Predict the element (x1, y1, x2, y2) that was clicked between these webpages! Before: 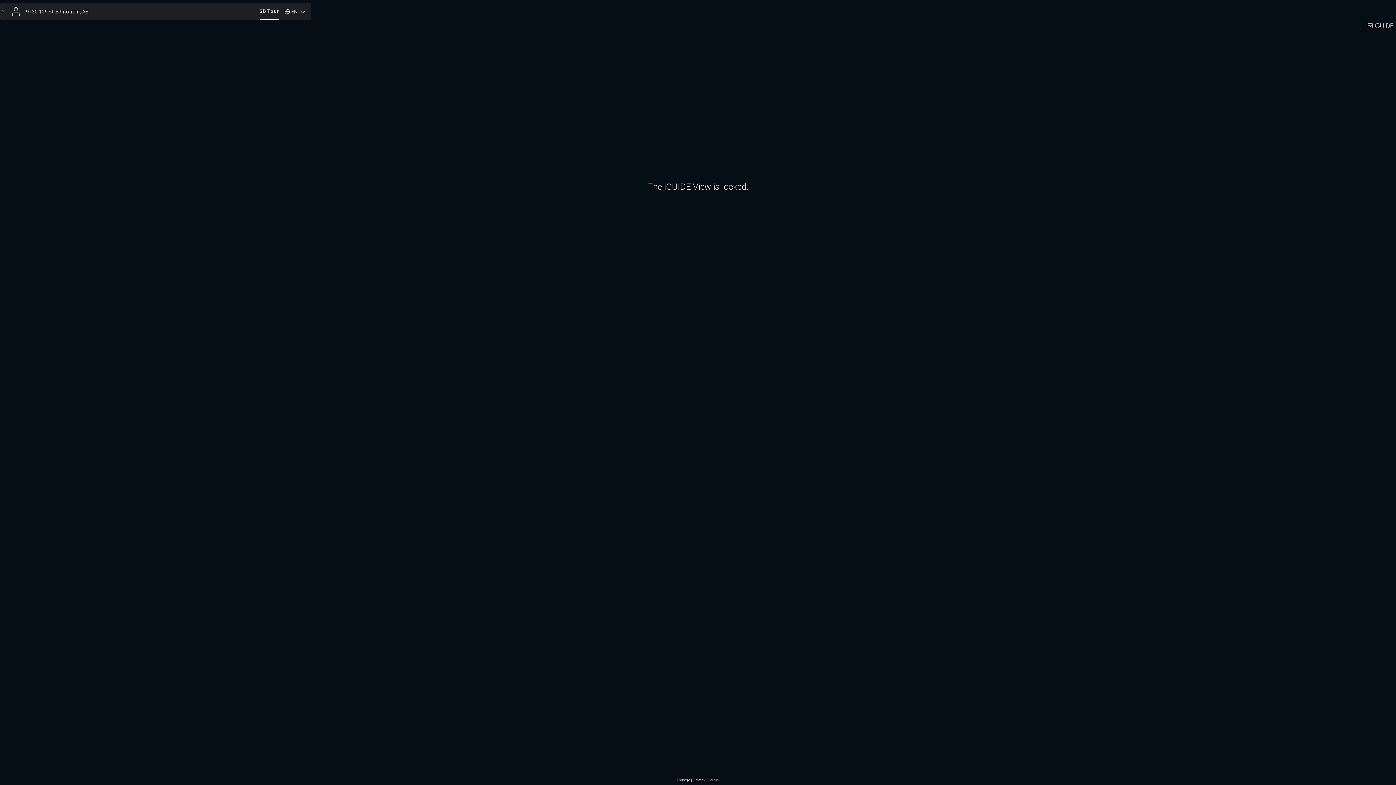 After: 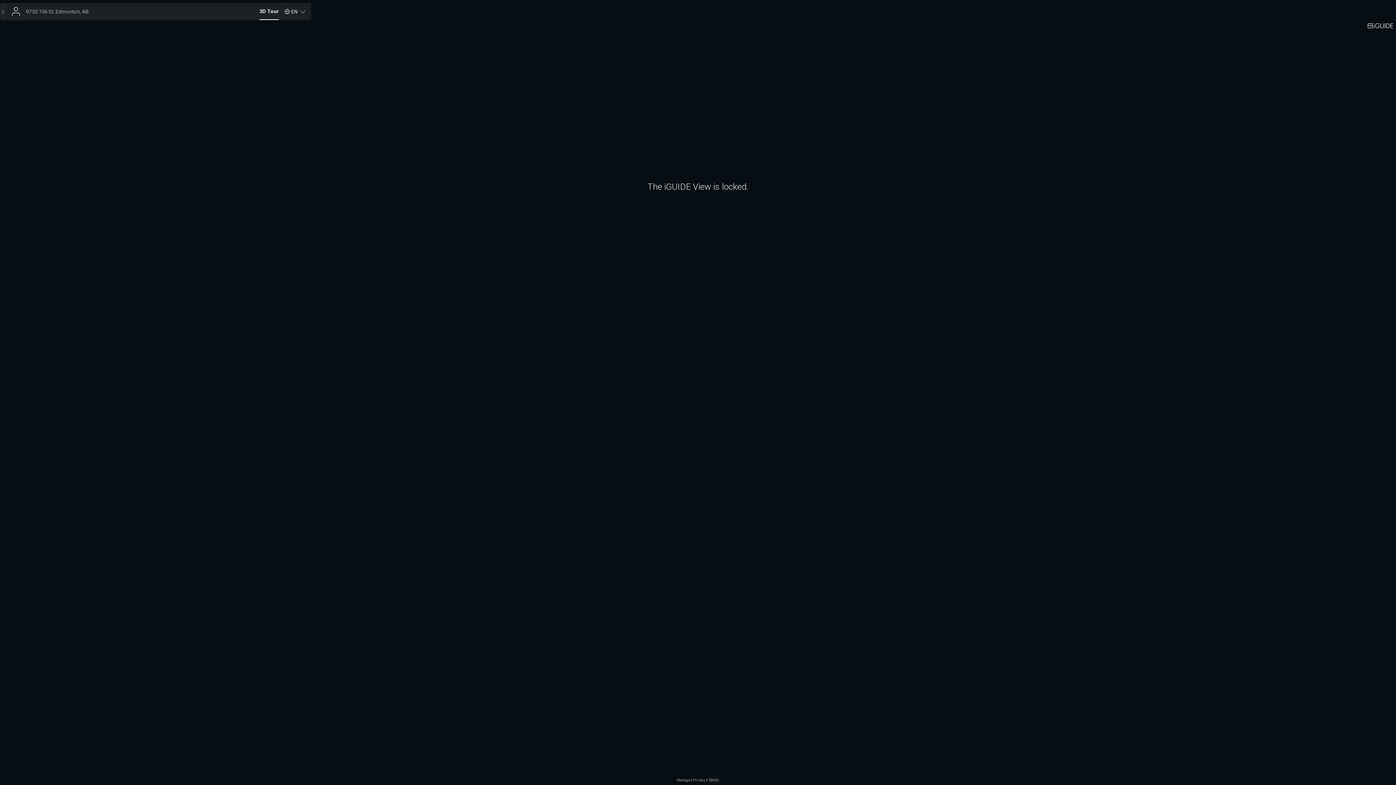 Action: label: Terms bbox: (708, 778, 719, 782)